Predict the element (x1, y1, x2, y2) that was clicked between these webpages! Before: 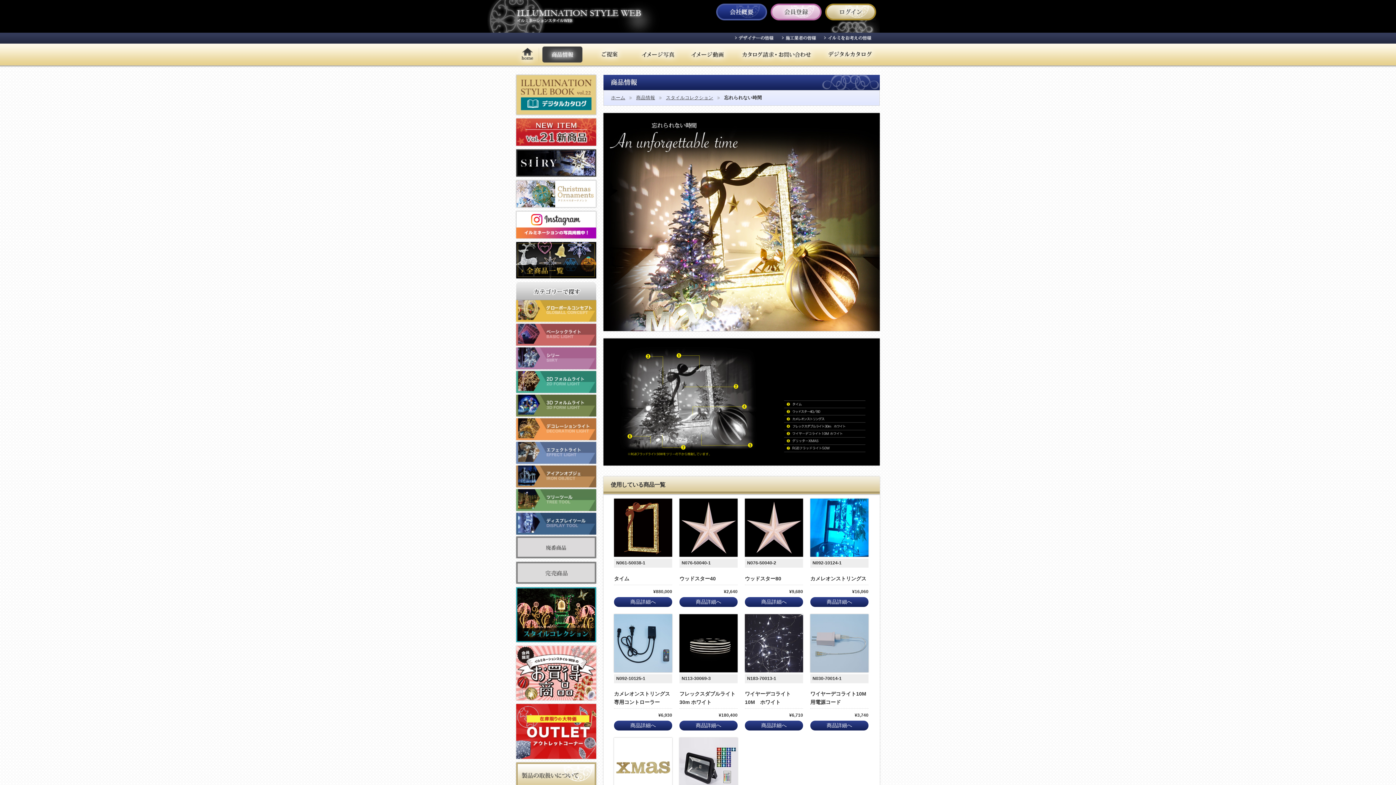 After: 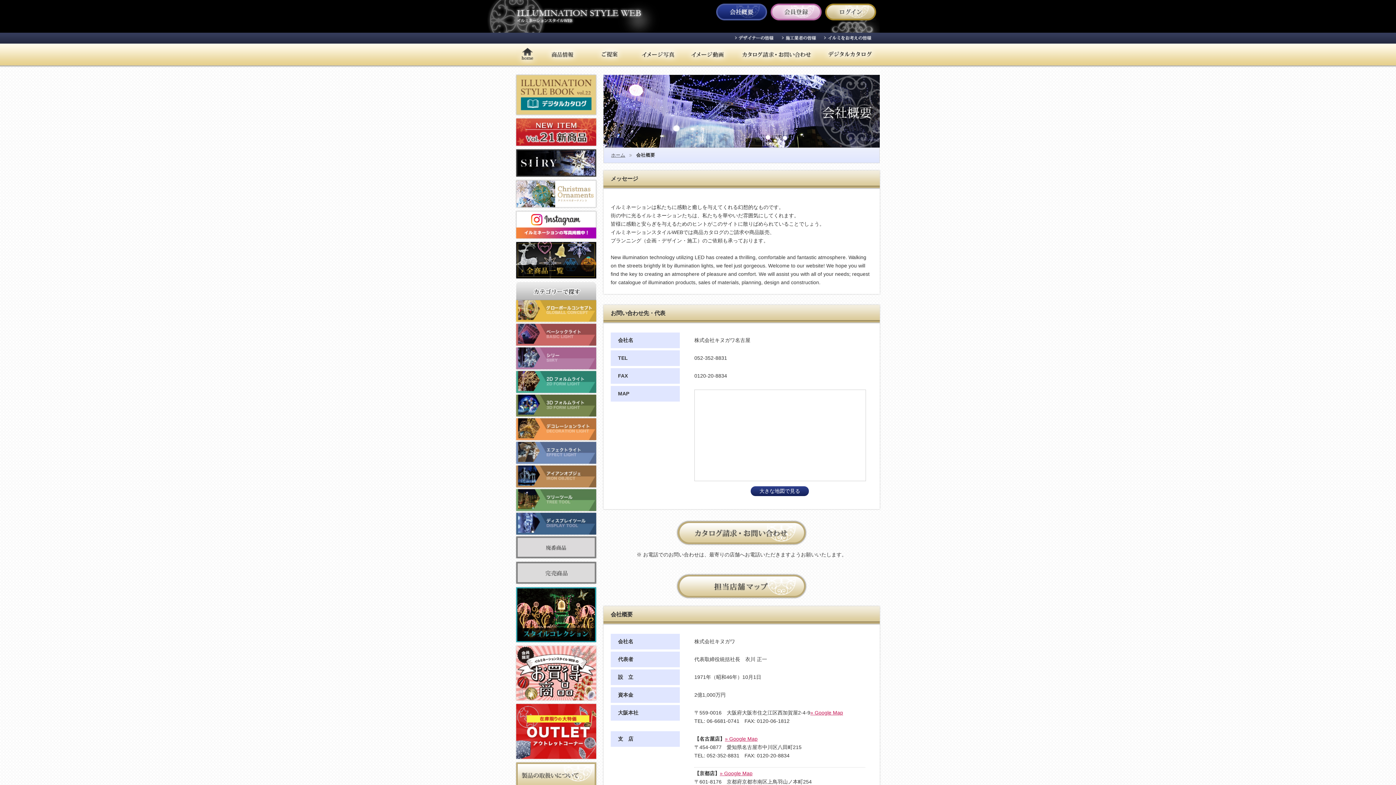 Action: bbox: (716, 13, 767, 18)